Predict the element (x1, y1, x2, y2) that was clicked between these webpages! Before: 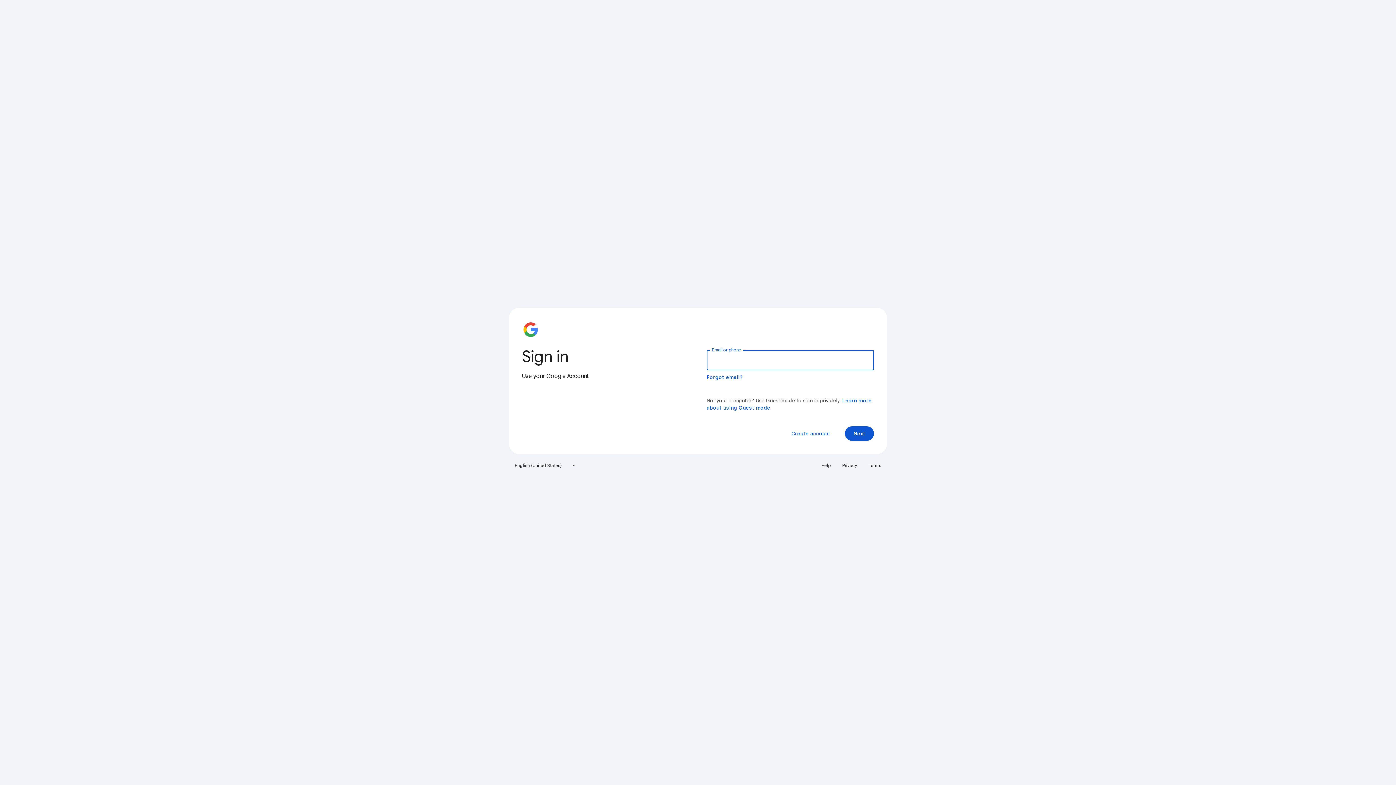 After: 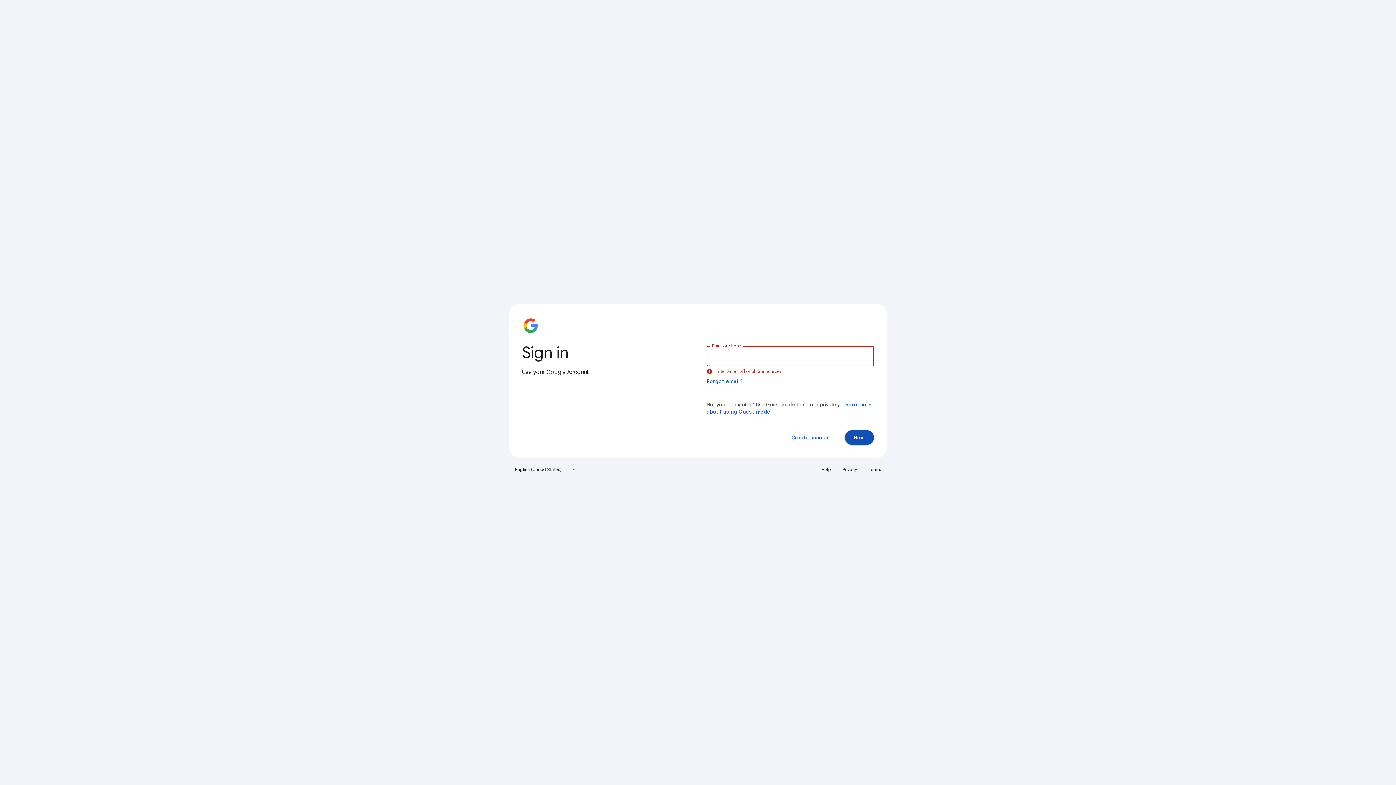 Action: label: Next bbox: (845, 426, 874, 441)